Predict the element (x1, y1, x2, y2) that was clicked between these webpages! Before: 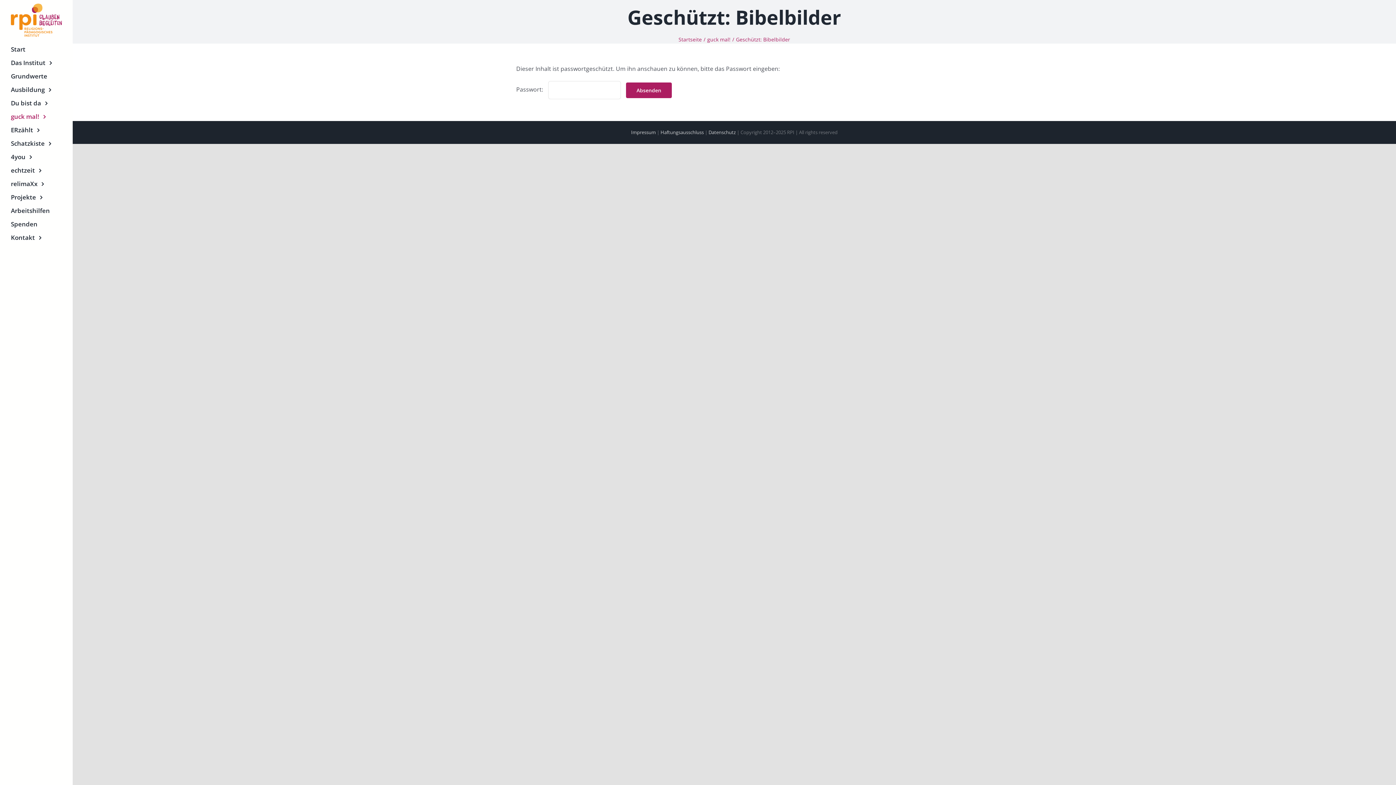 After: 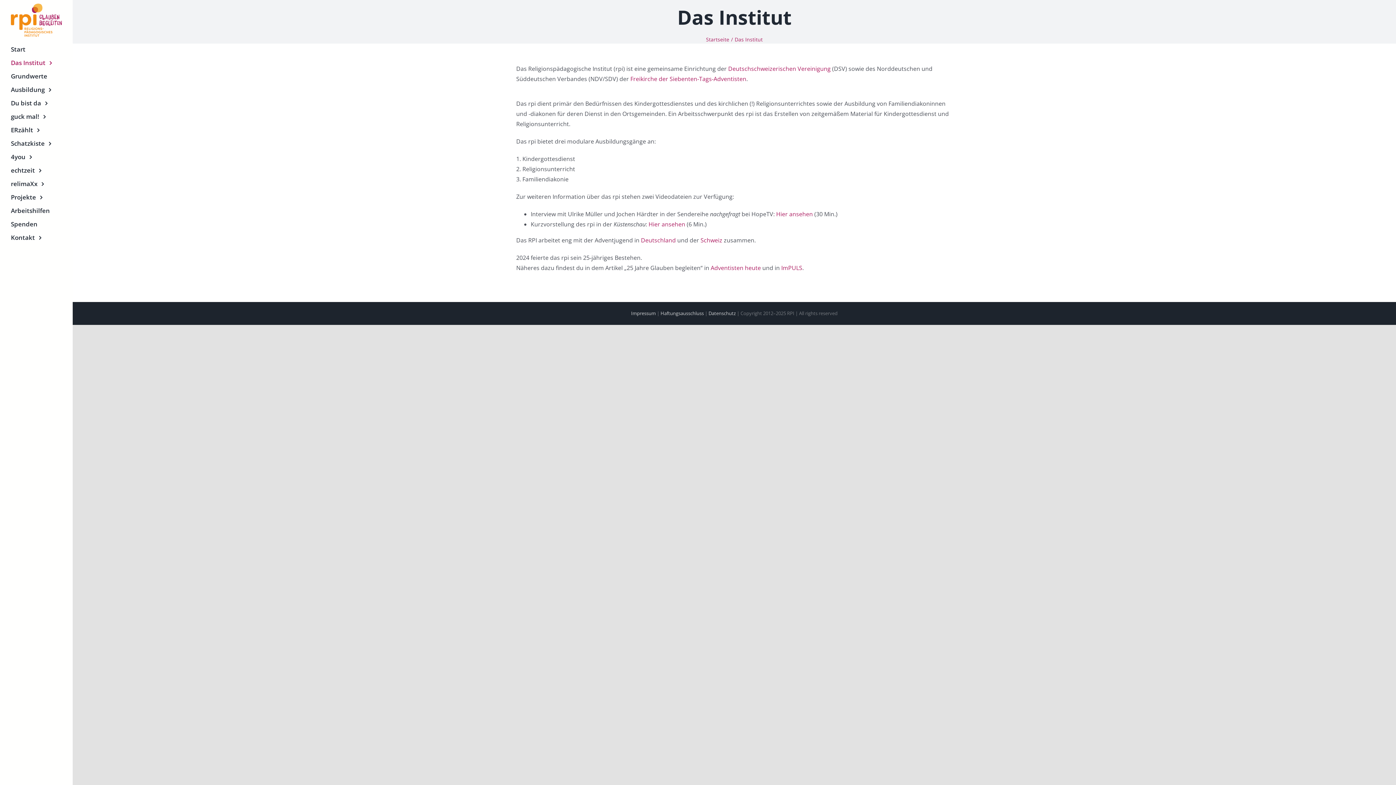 Action: bbox: (10, 57, 61, 68) label: Das Institut